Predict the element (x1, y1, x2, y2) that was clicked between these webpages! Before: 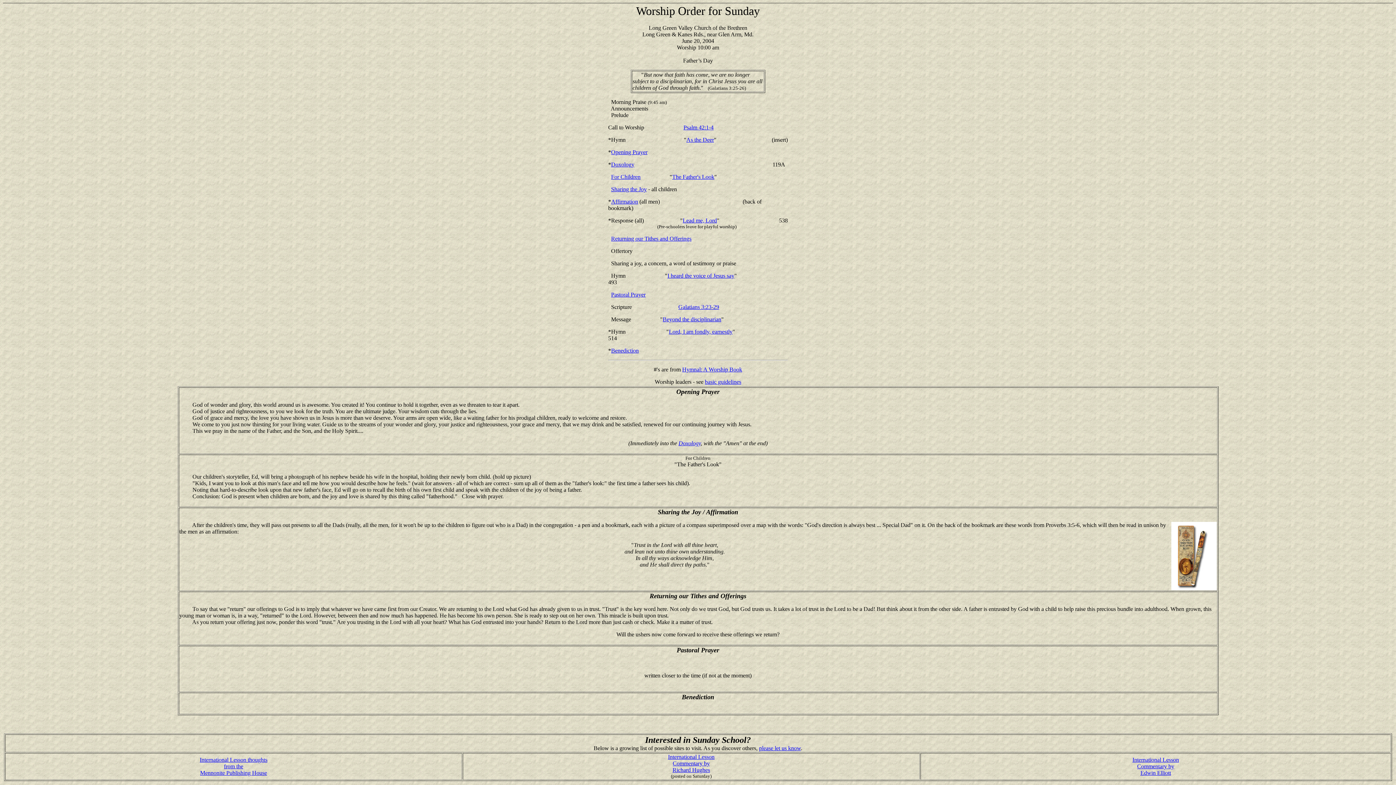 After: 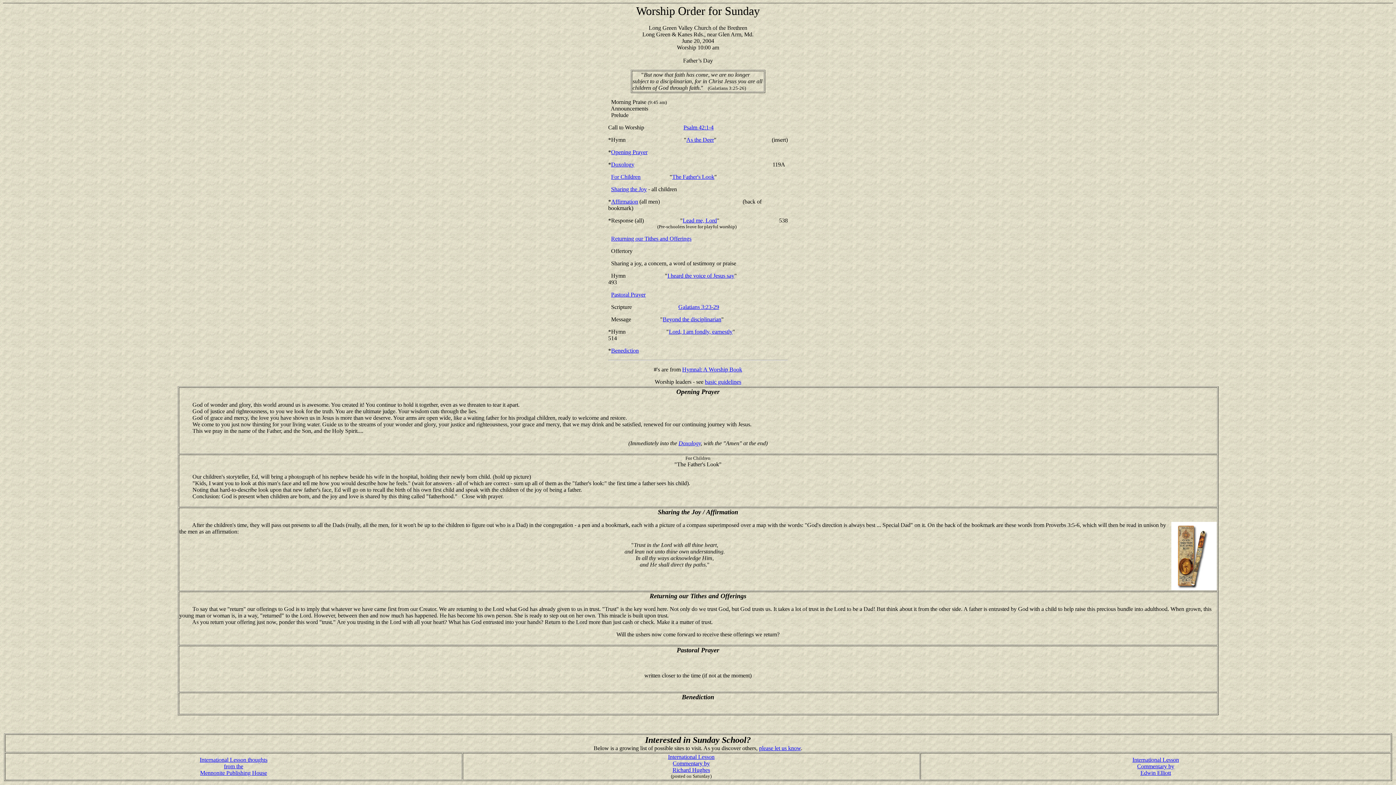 Action: label: Lord, I am fondly, earnestly bbox: (669, 328, 732, 334)